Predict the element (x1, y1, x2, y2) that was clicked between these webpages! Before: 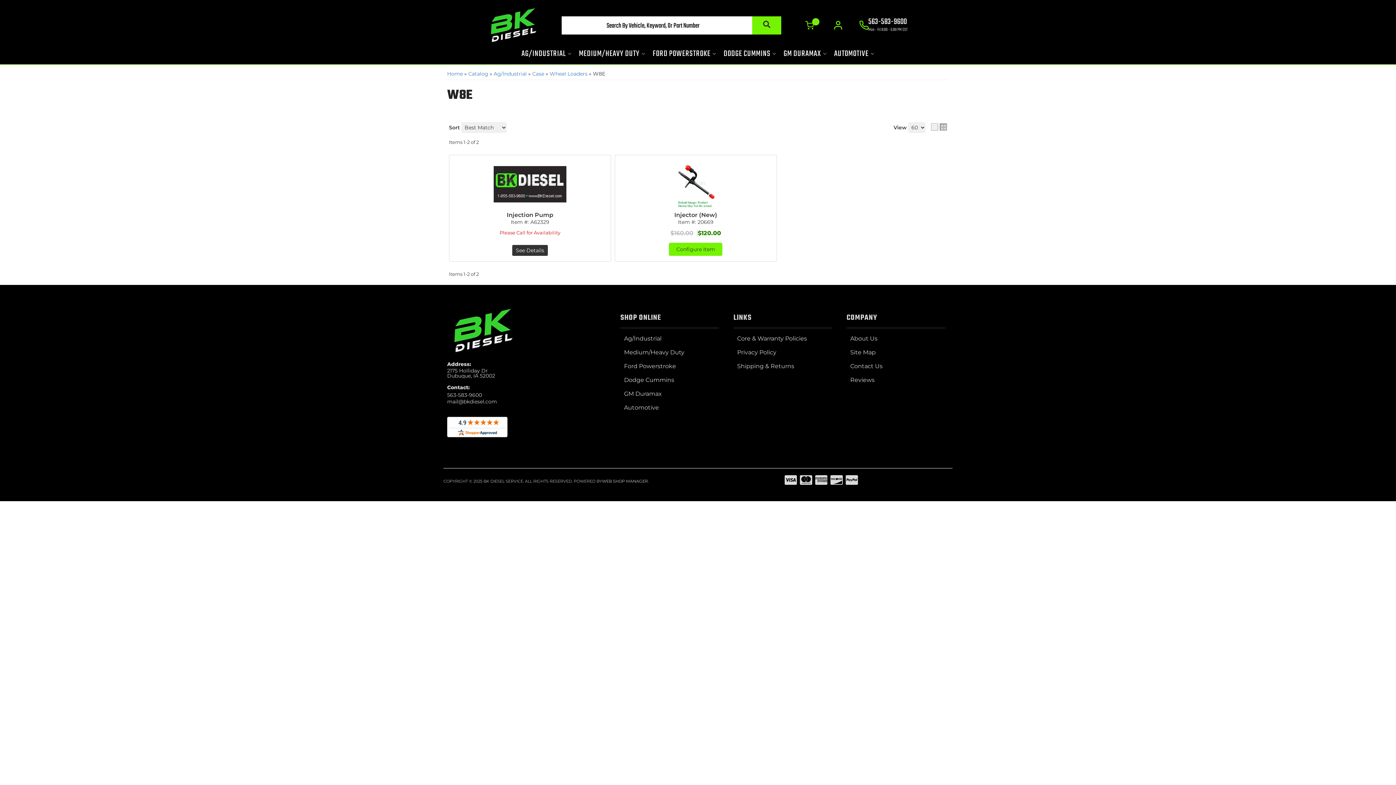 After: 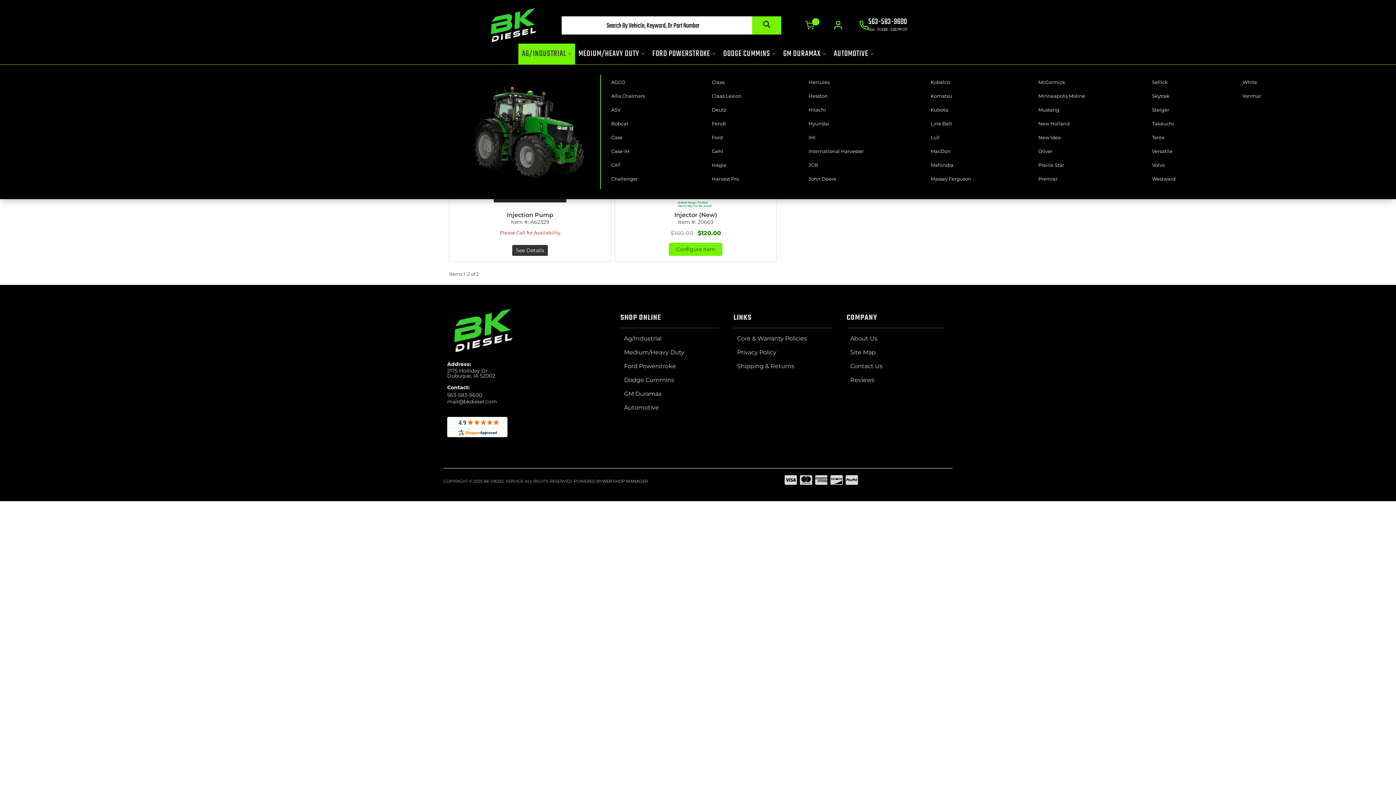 Action: label: AG/INDUSTRIAL bbox: (518, 43, 575, 64)